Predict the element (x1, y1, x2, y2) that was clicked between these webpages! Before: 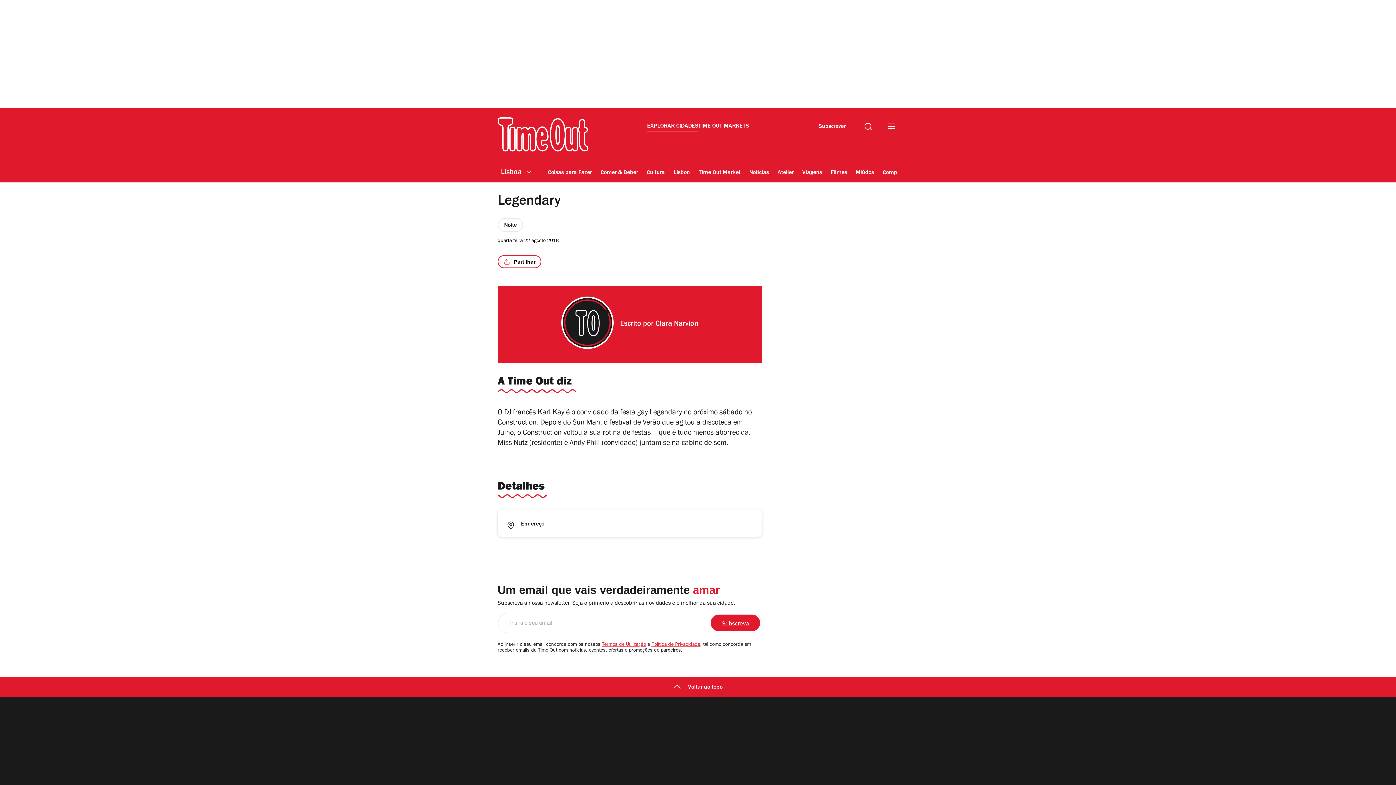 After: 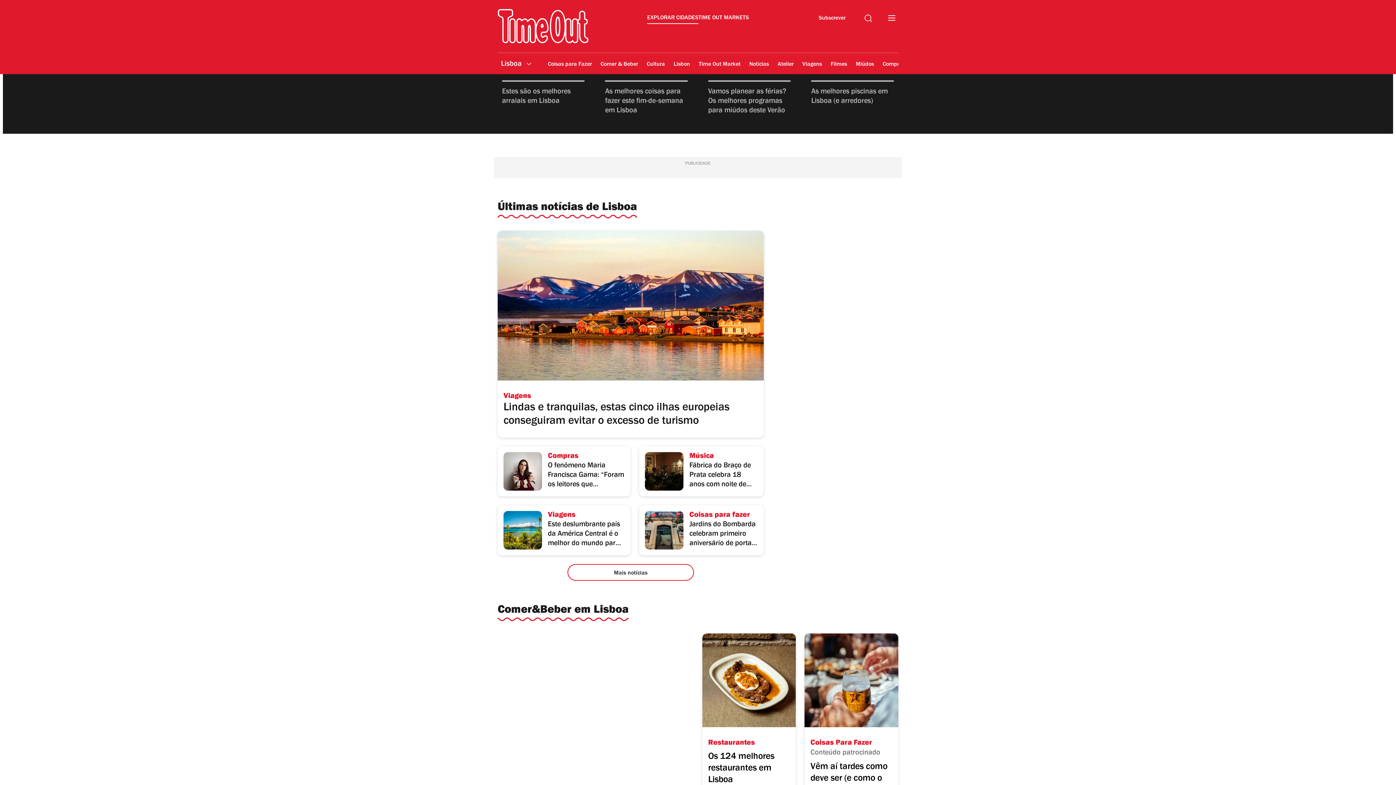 Action: label: EXPLORAR CIDADES bbox: (647, 122, 698, 132)